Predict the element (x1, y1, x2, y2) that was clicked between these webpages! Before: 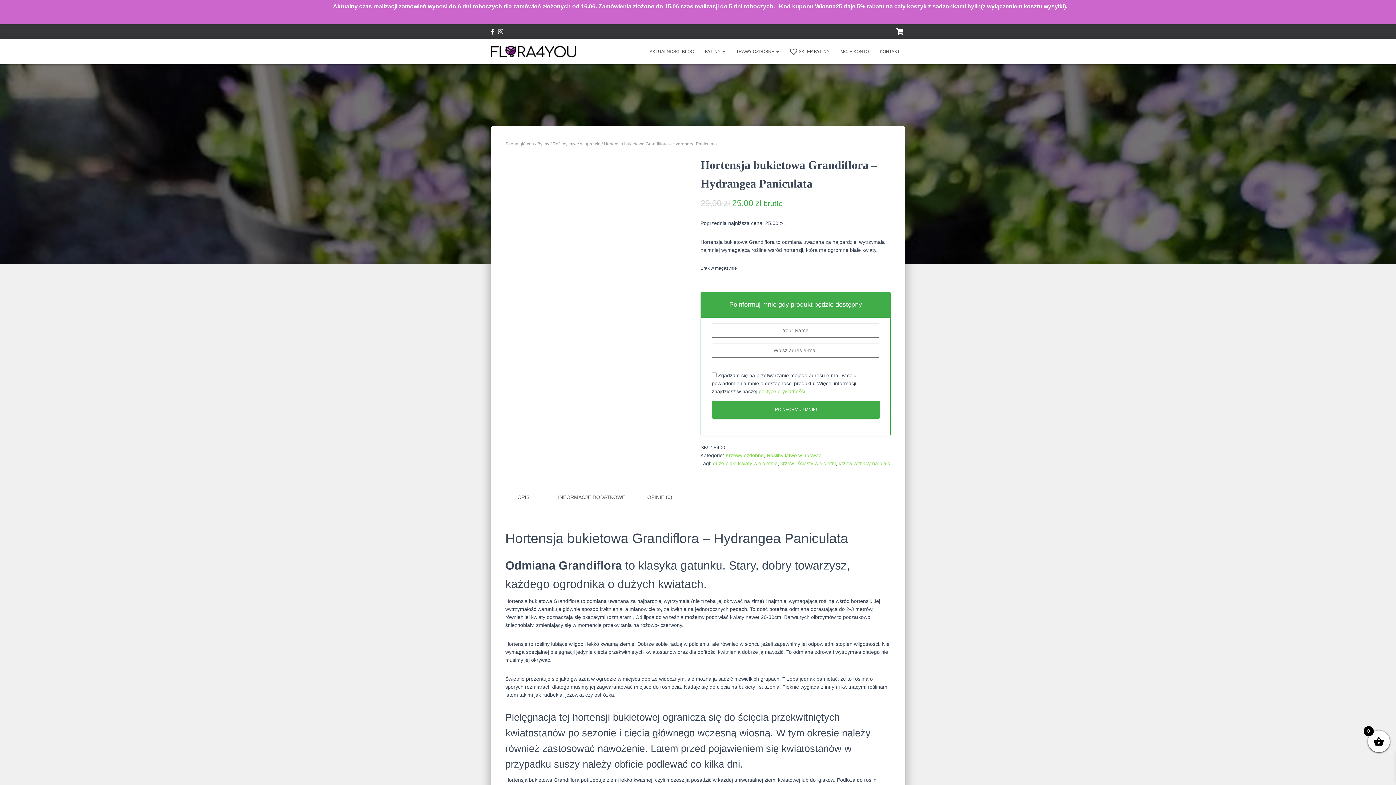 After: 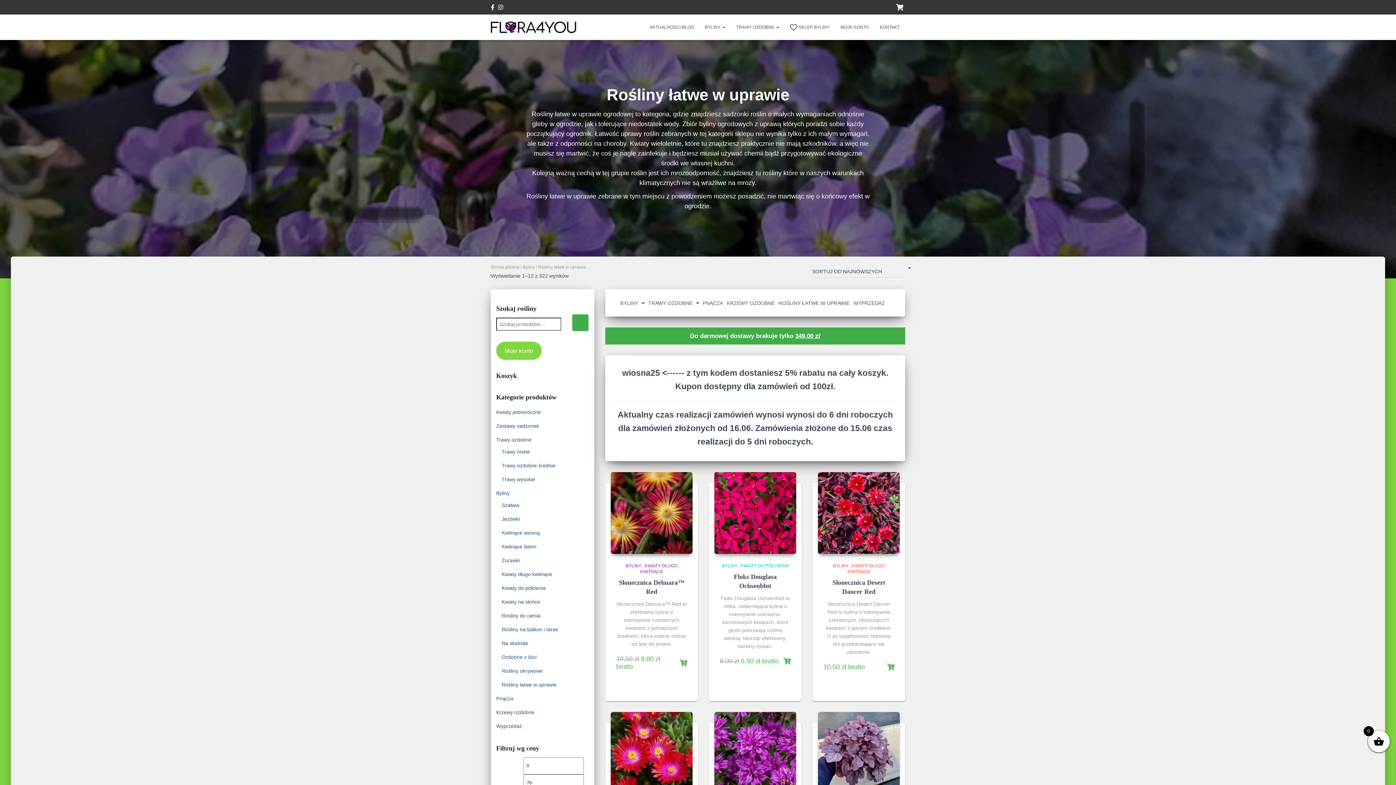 Action: label: Rośliny łatwe w uprawie bbox: (552, 141, 600, 146)